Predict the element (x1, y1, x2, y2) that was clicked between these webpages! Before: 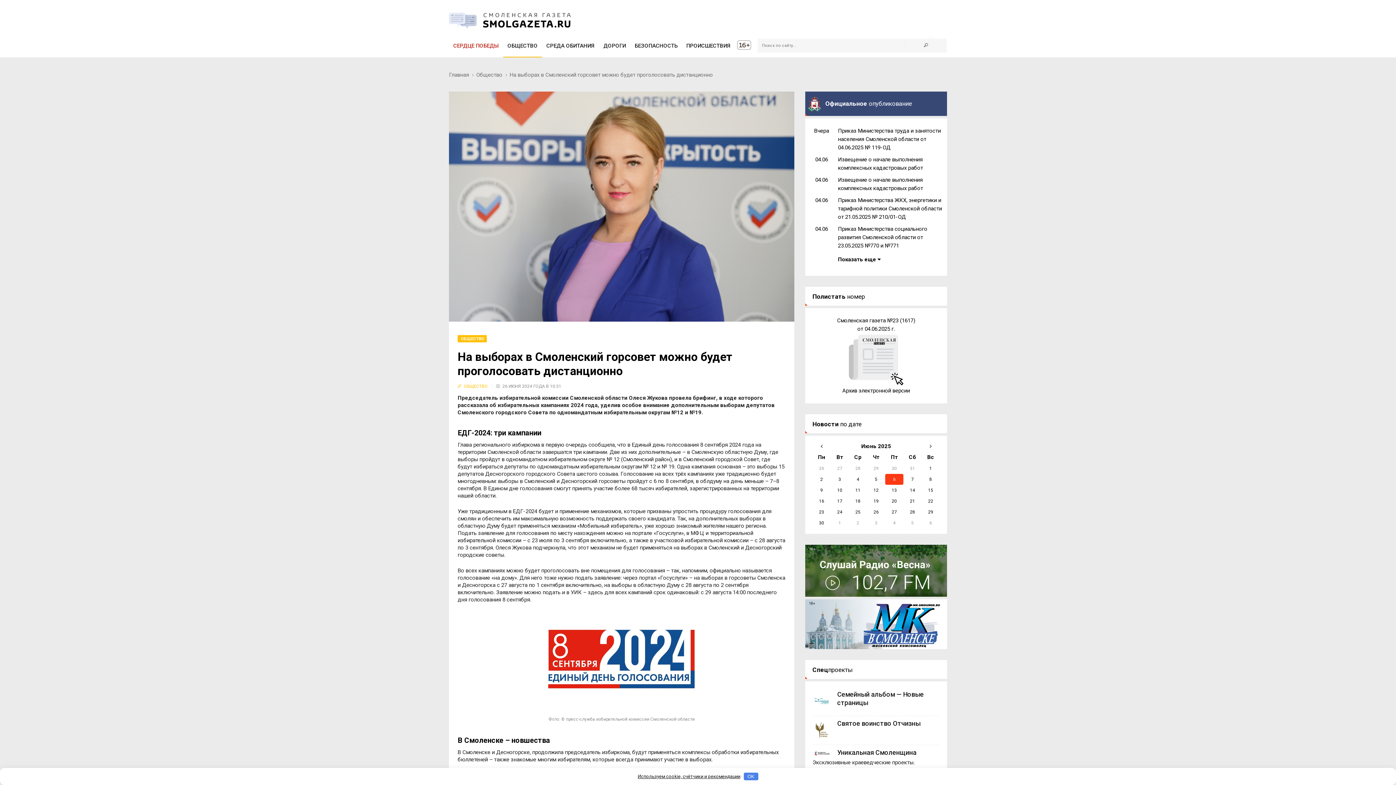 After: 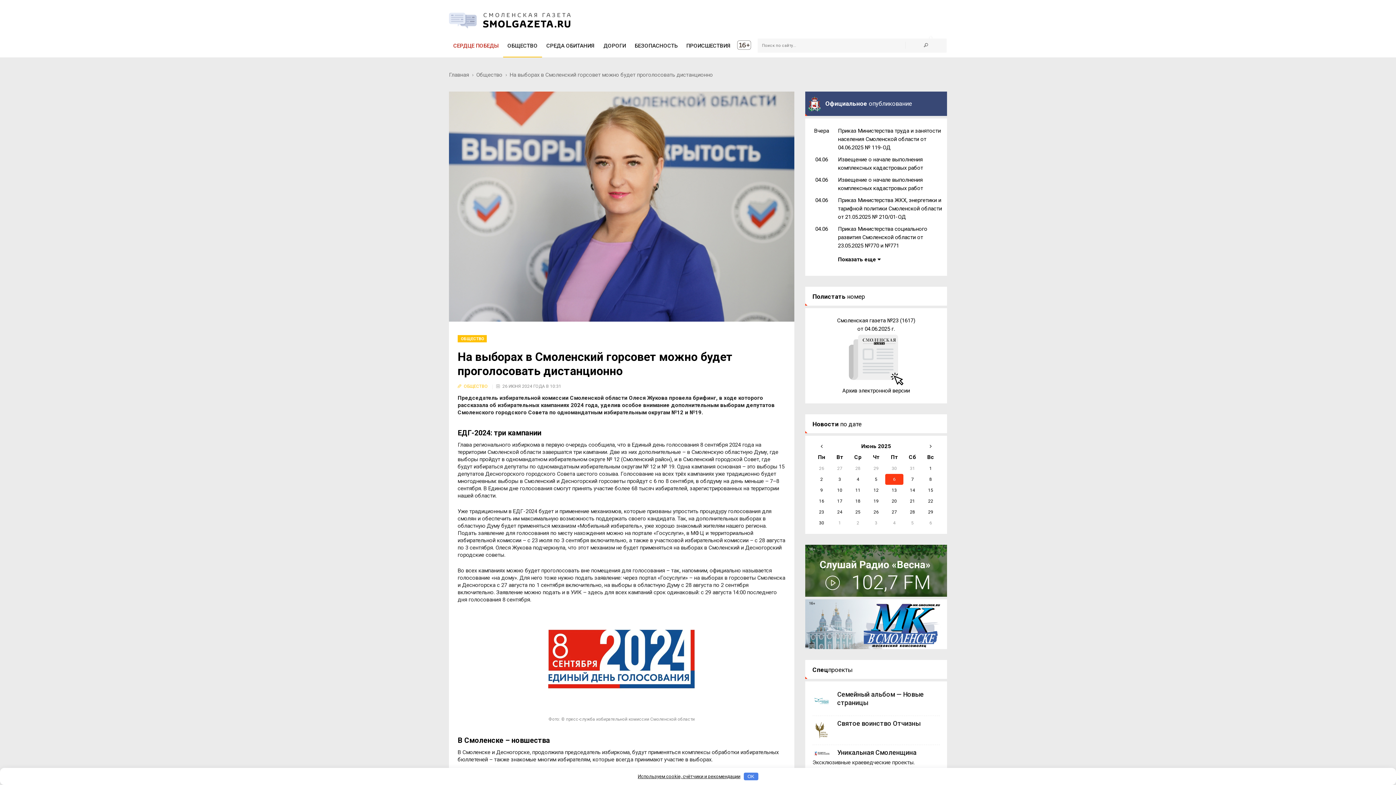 Action: bbox: (812, 334, 940, 385)